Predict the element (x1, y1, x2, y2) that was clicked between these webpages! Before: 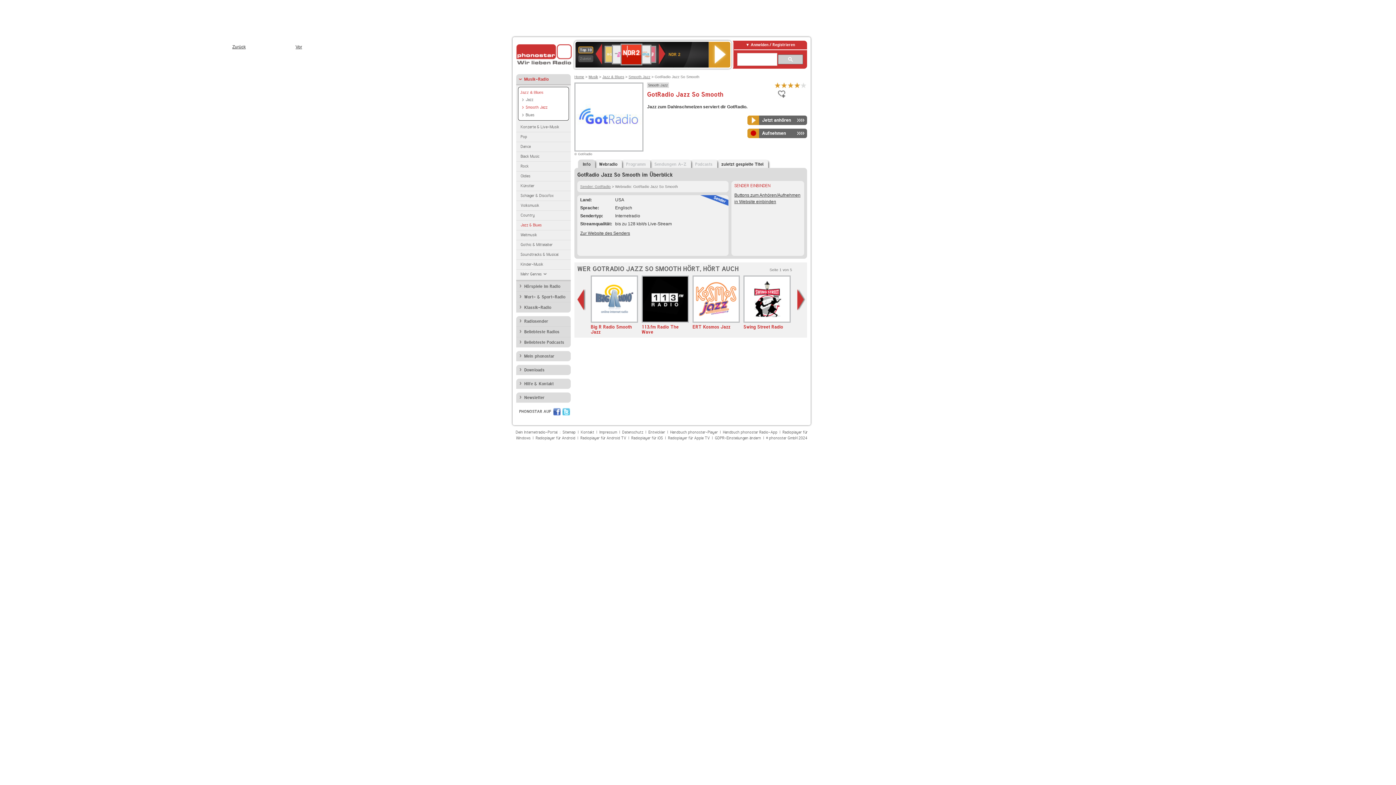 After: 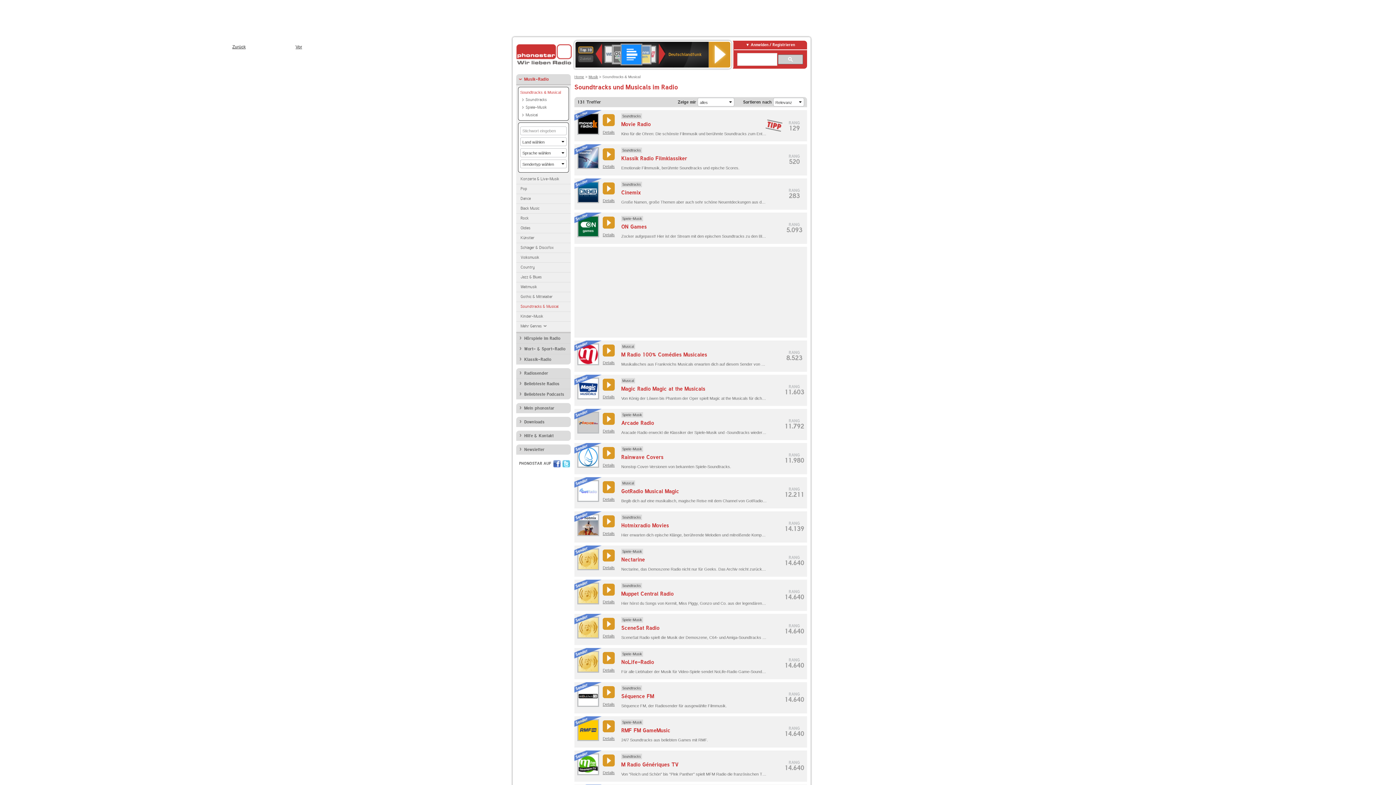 Action: label: Soundtracks & Musical bbox: (516, 250, 570, 259)